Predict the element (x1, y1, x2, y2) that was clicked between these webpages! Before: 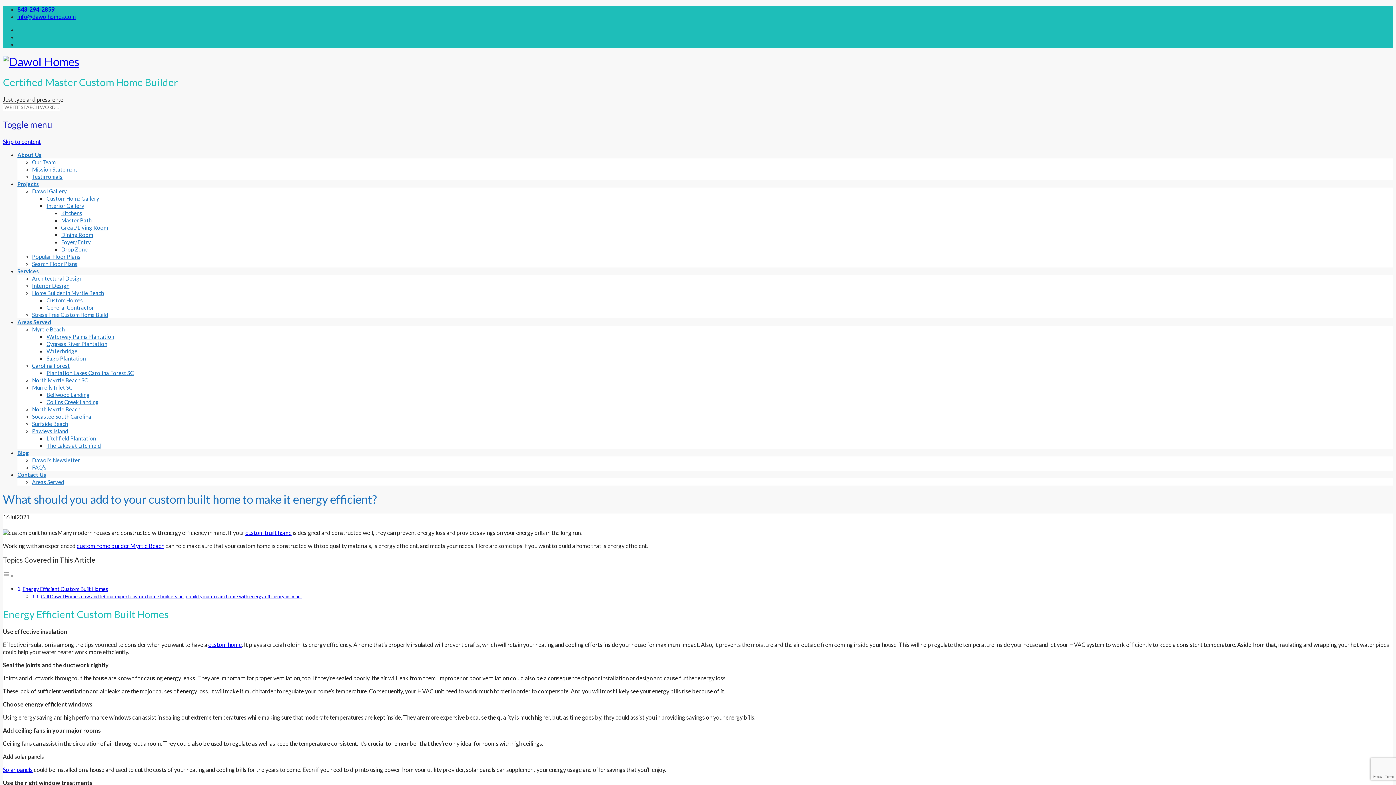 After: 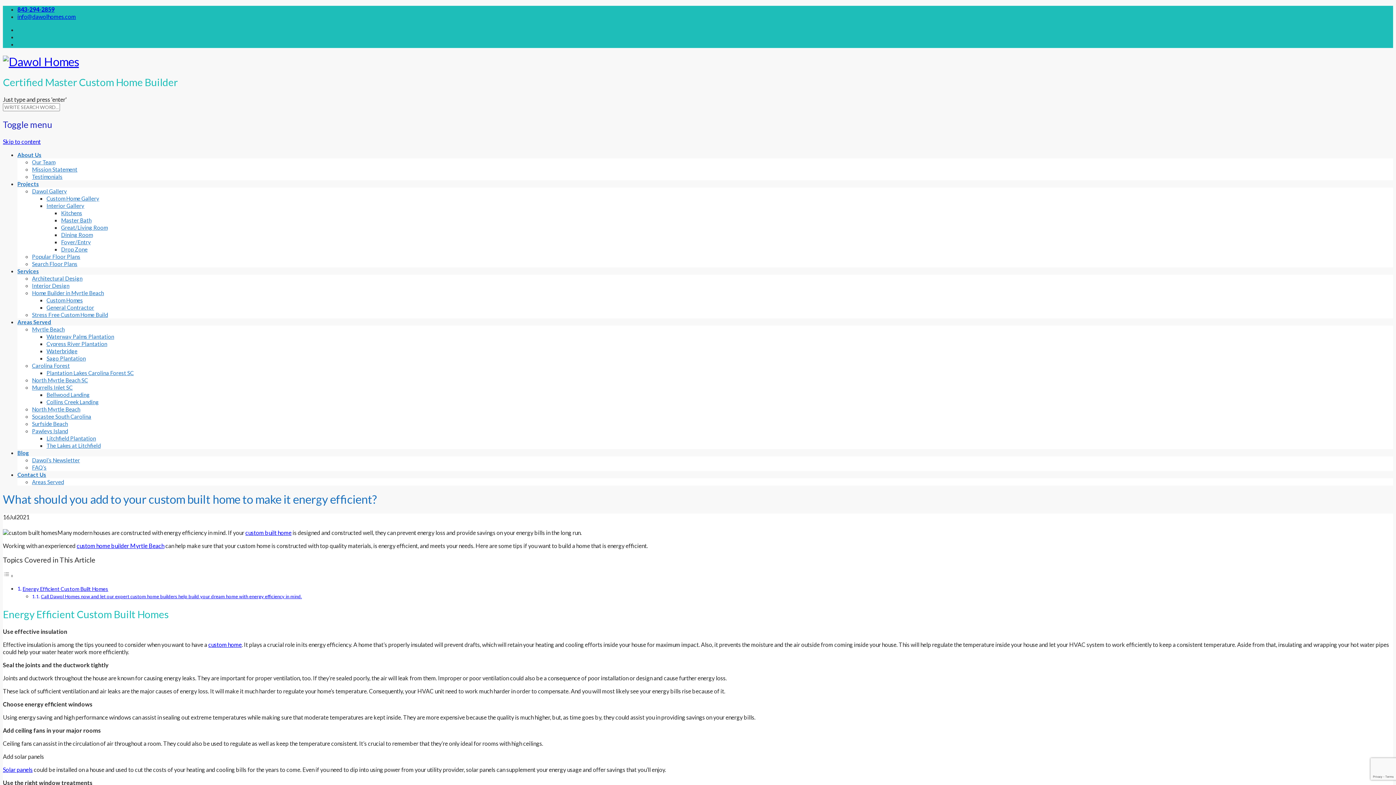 Action: bbox: (32, 187, 66, 194) label: Dawol Gallery